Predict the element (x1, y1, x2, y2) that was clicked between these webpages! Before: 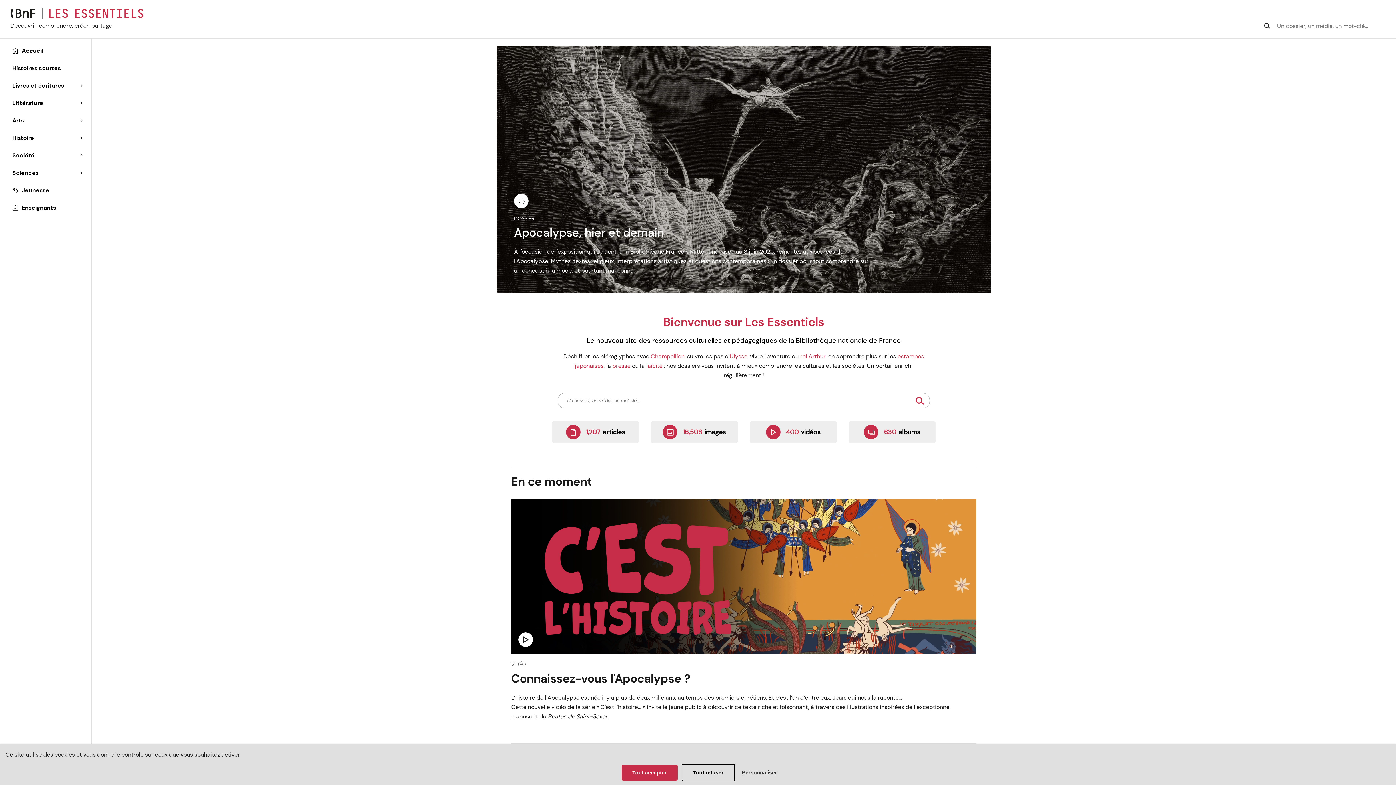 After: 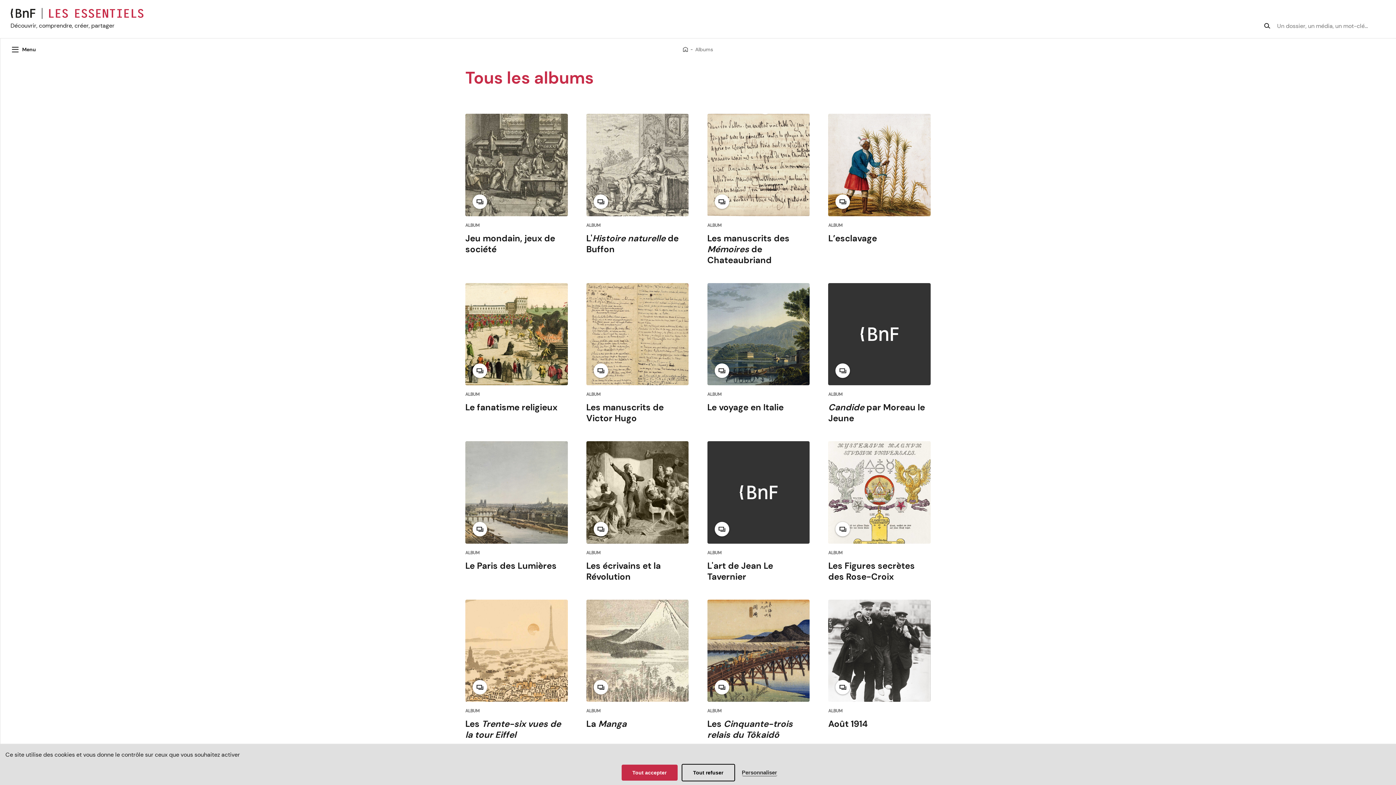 Action: label: 630
albums bbox: (848, 421, 935, 443)